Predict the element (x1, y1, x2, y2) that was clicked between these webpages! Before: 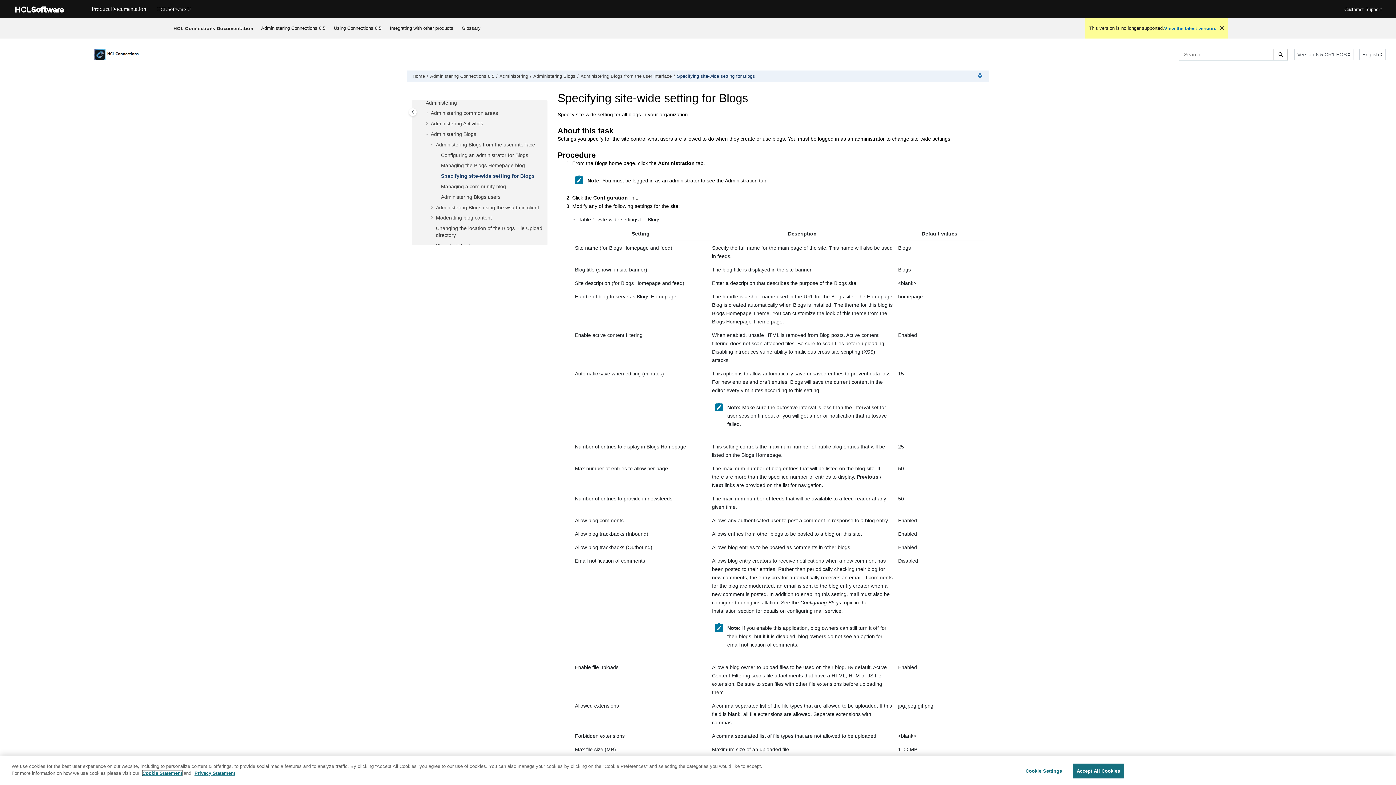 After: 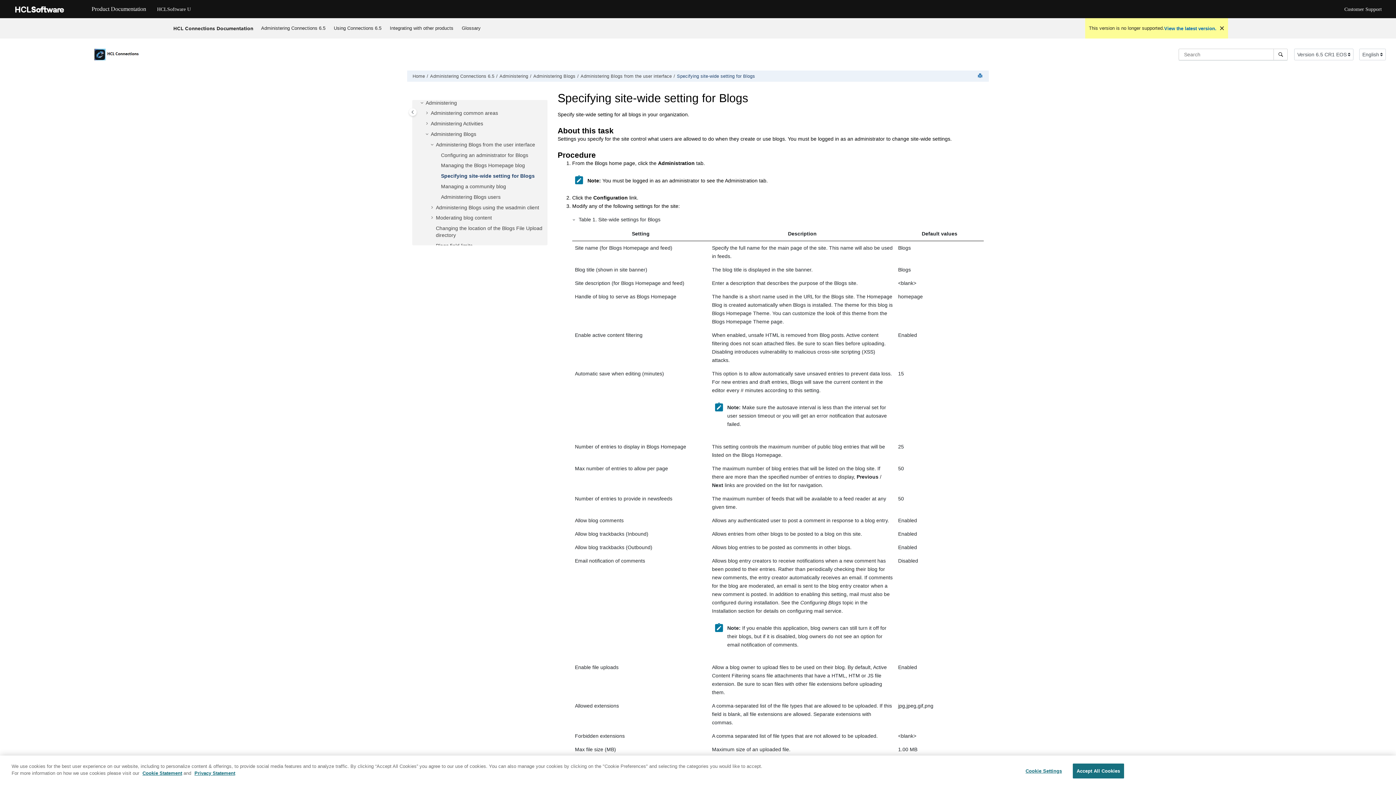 Action: bbox: (435, 172, 441, 179)